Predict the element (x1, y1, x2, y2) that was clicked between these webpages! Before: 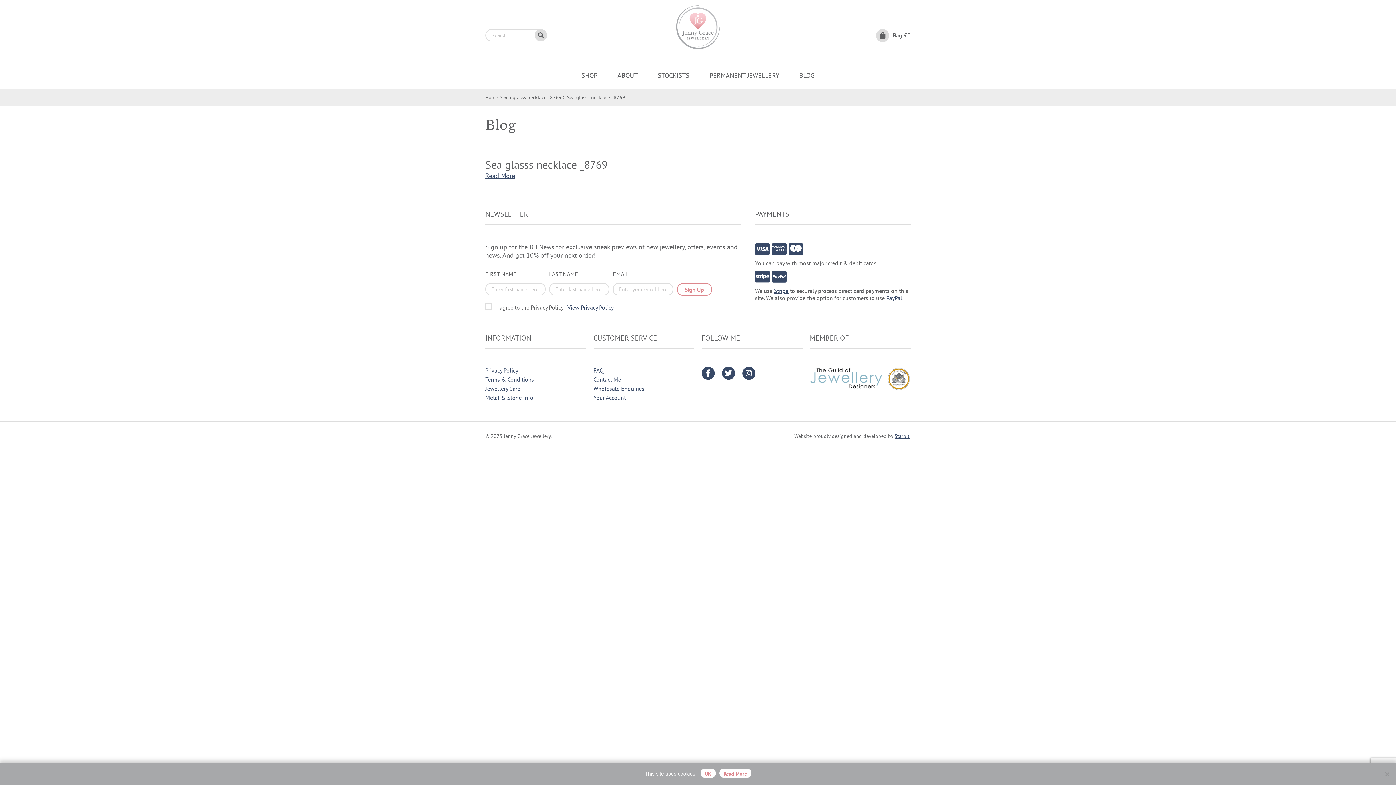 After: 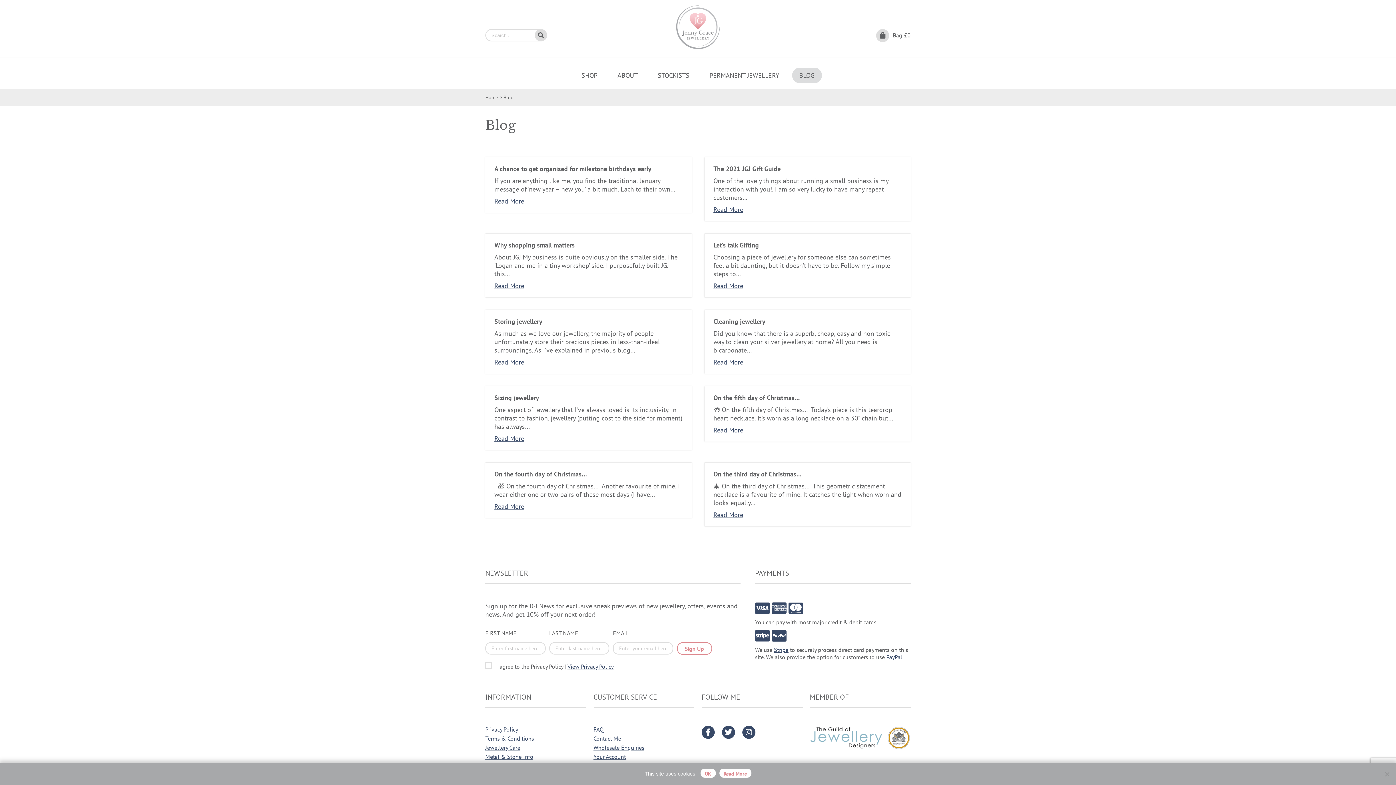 Action: bbox: (792, 67, 822, 83) label: BLOG